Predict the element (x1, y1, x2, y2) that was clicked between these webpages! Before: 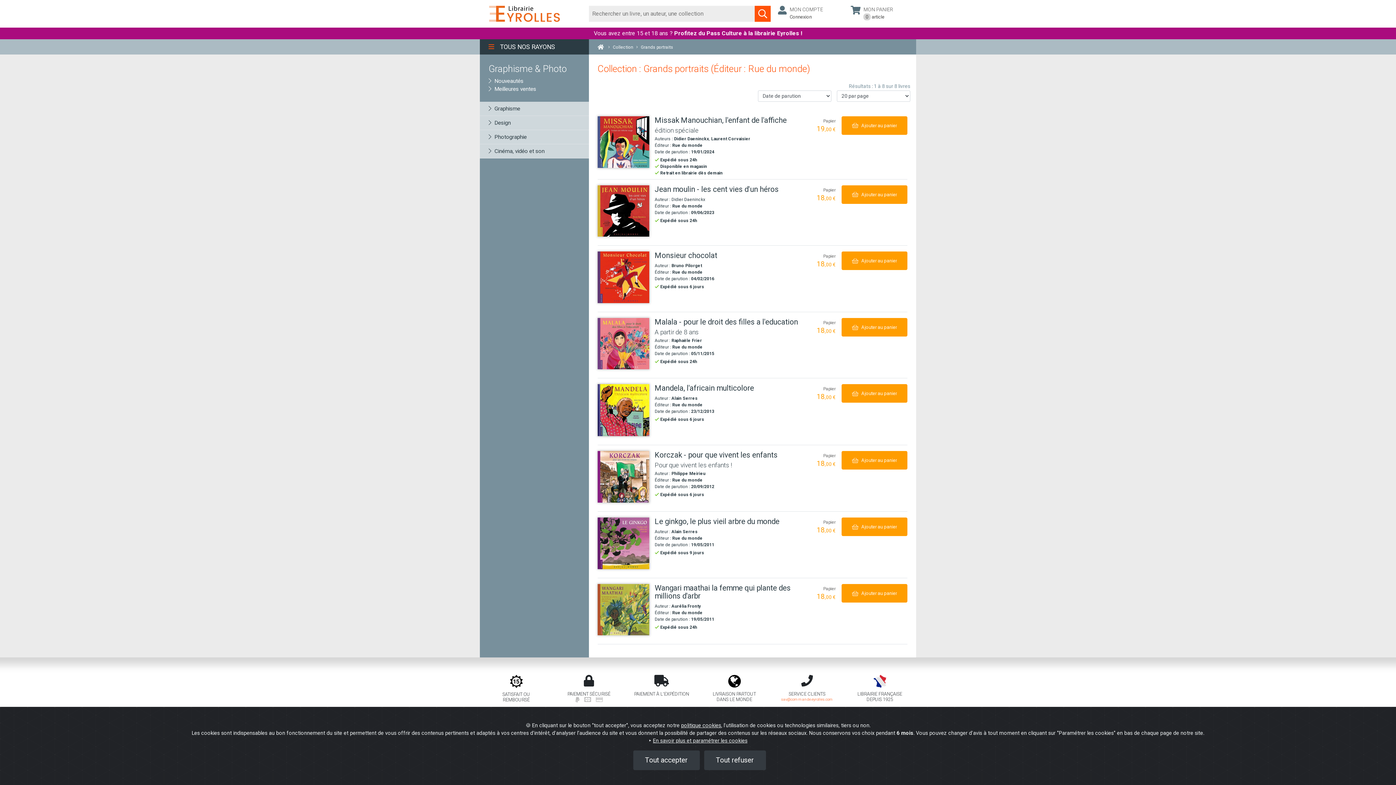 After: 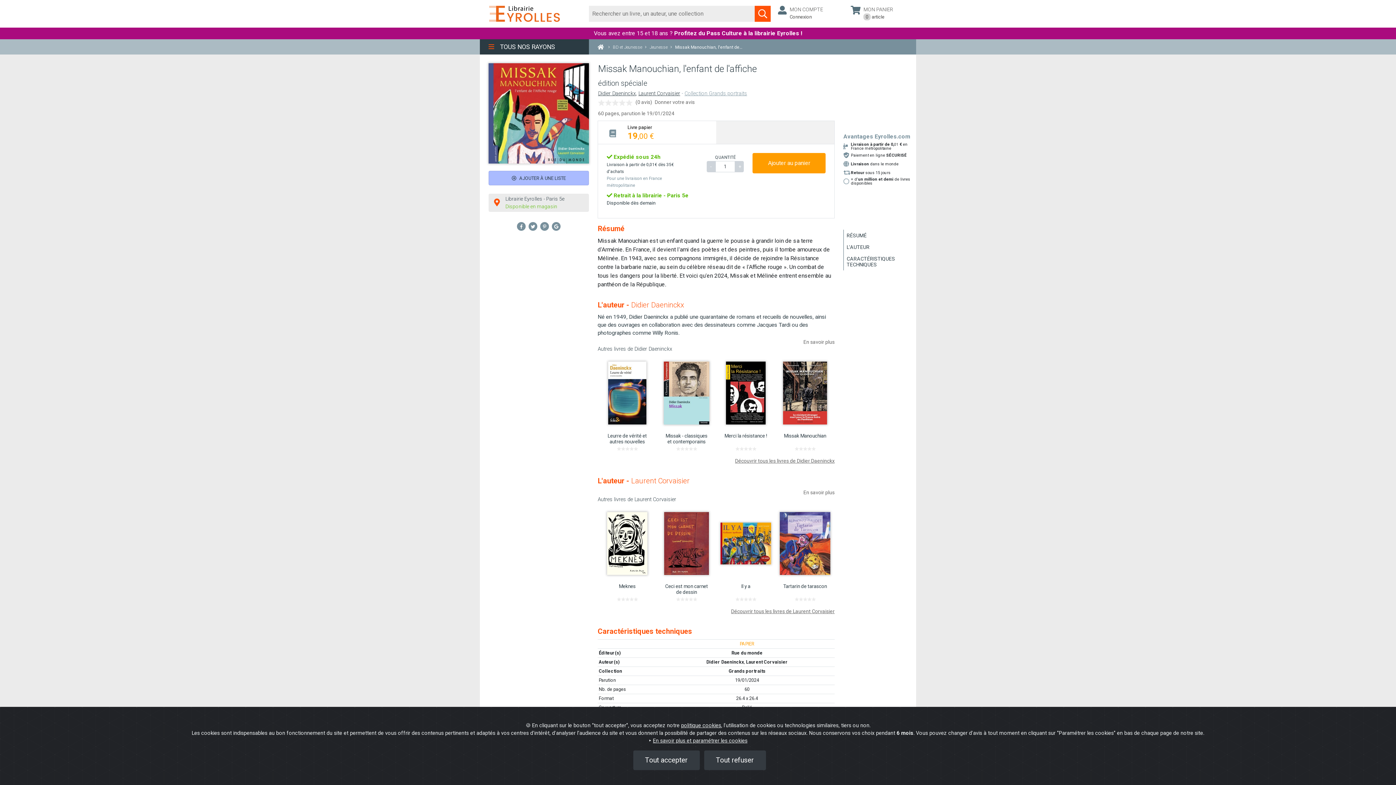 Action: bbox: (597, 116, 649, 167) label: Missak Manouchian, l'enfant de l'affiche